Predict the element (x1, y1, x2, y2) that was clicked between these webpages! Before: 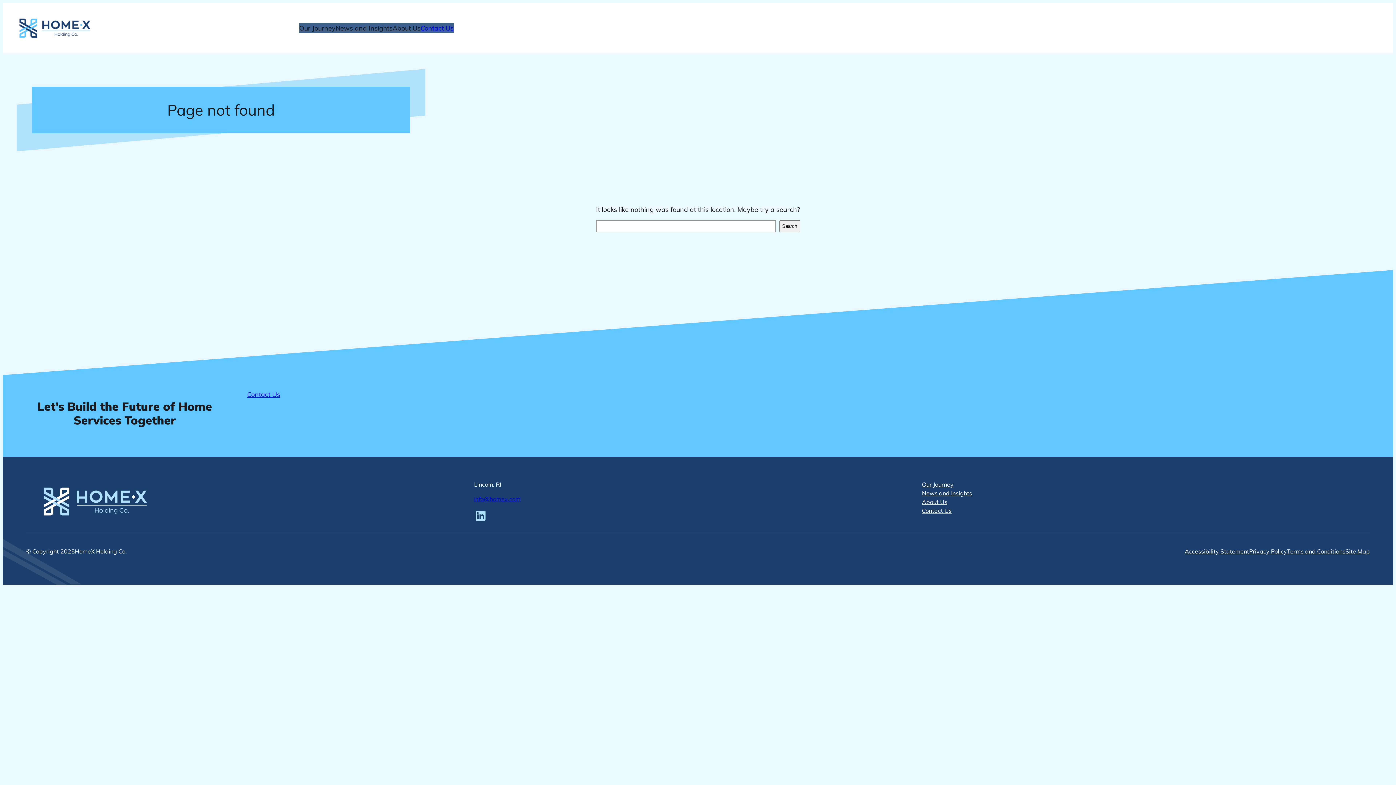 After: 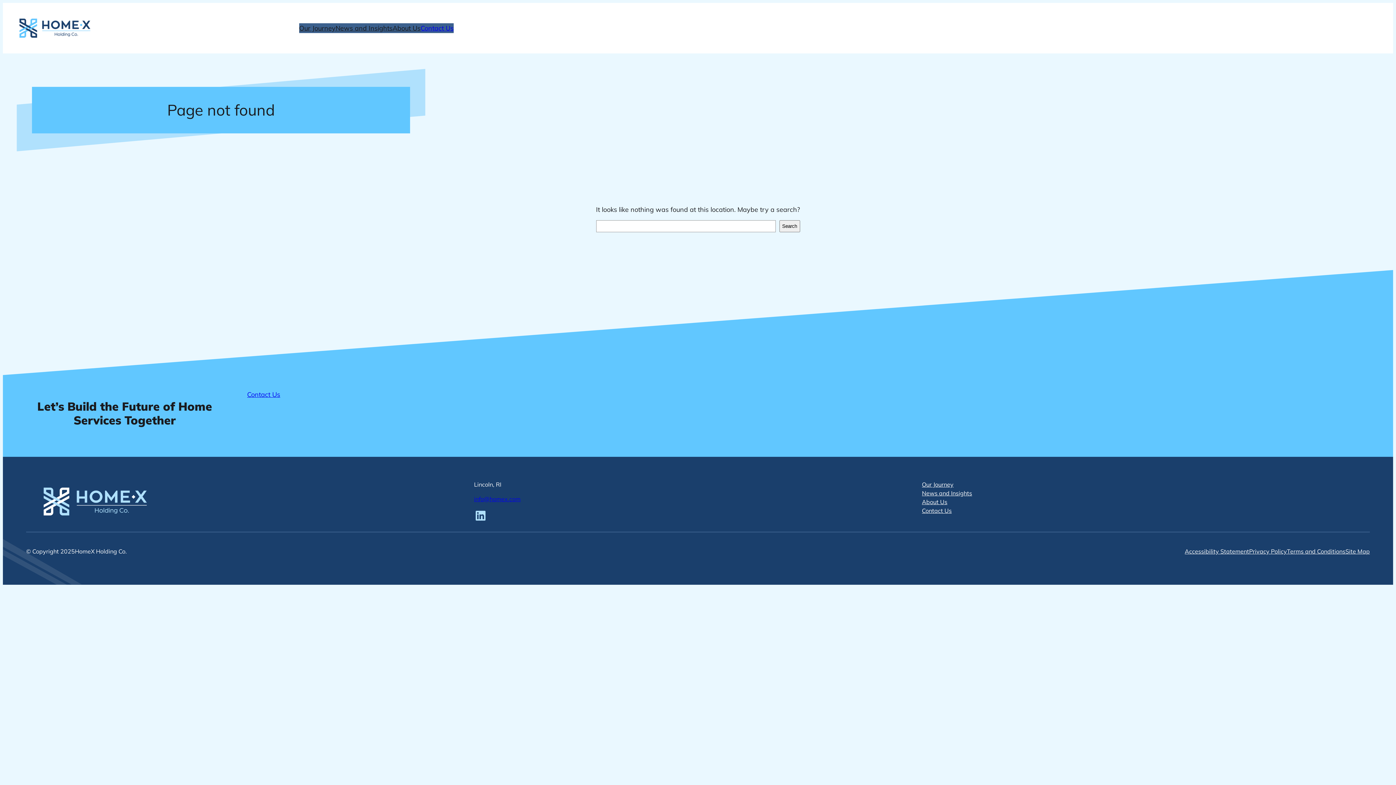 Action: label: info@homex.com bbox: (474, 495, 520, 502)